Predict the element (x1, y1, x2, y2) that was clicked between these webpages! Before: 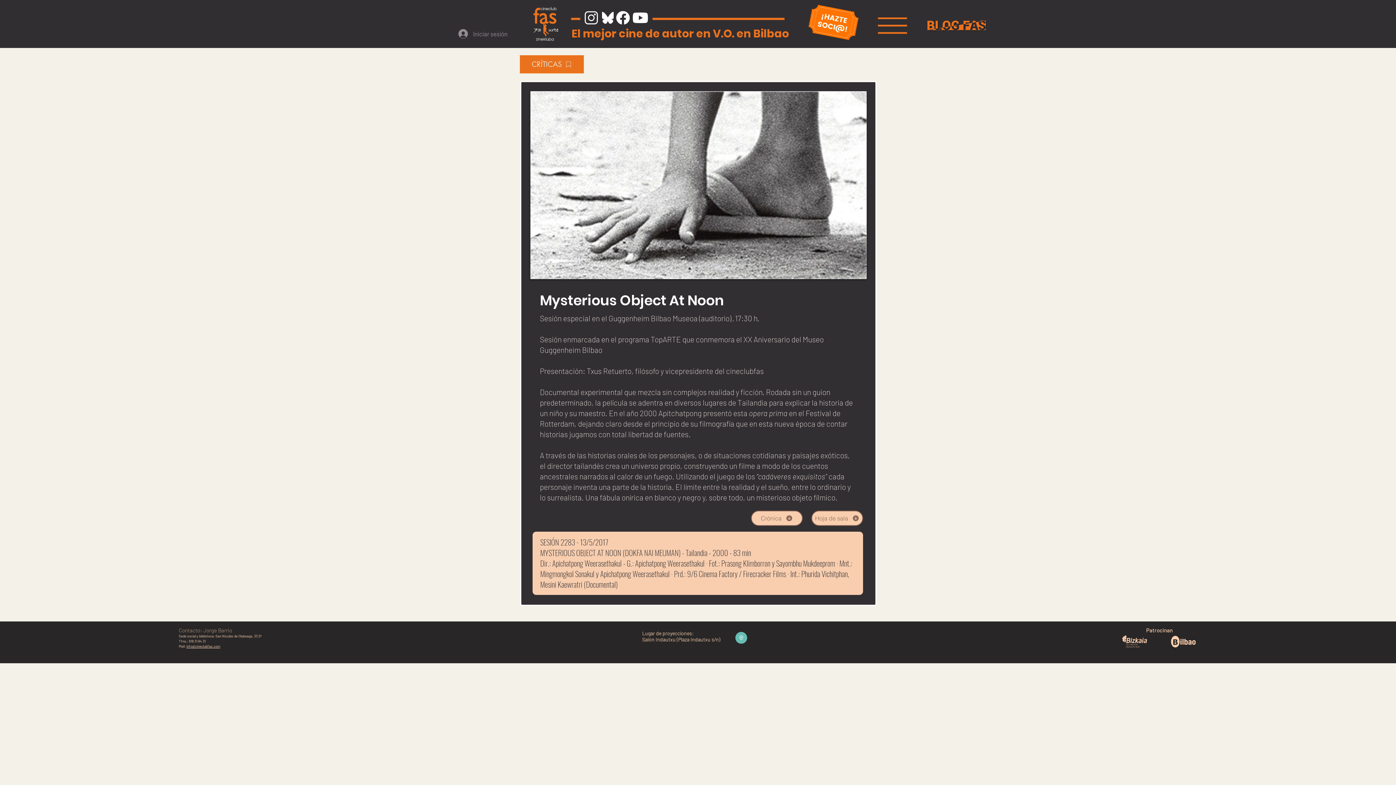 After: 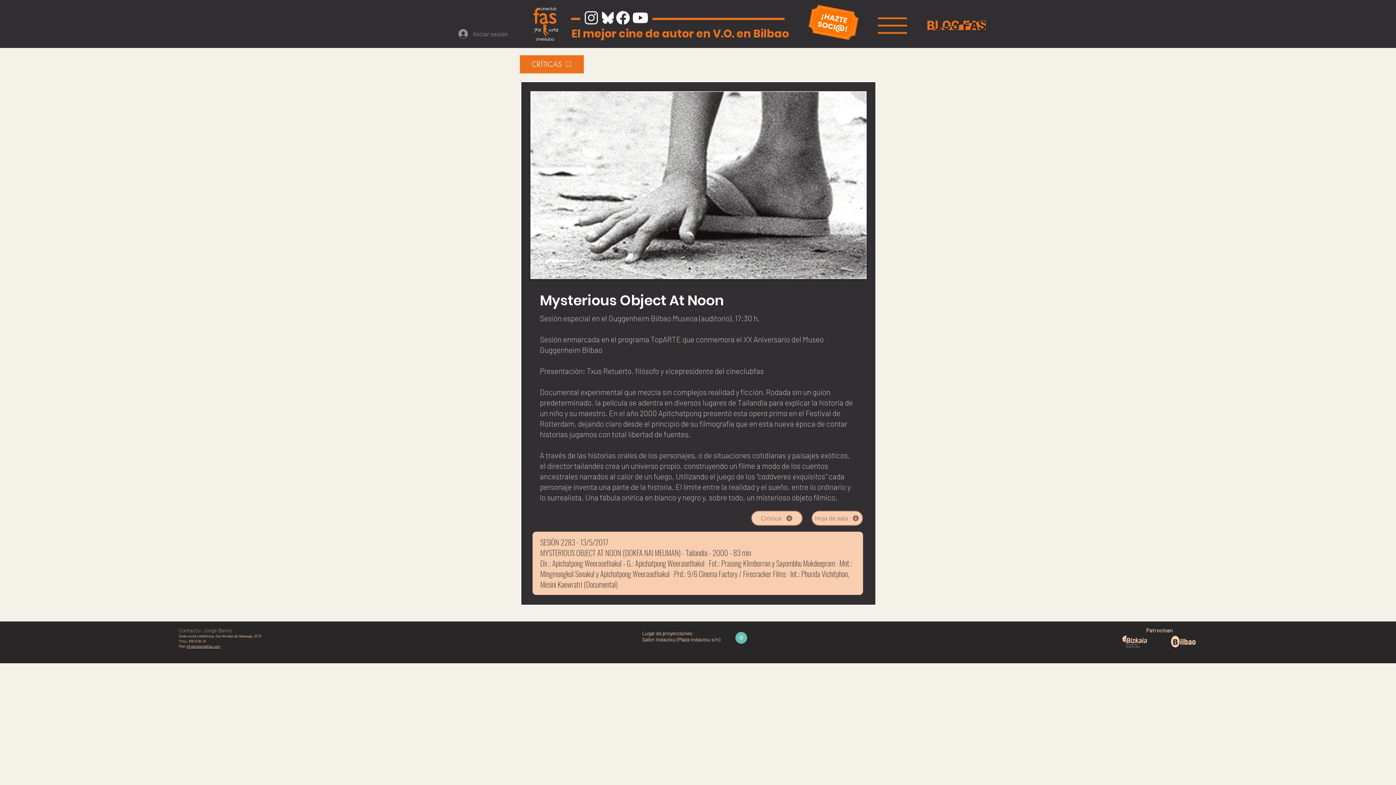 Action: bbox: (602, 11, 613, 24)